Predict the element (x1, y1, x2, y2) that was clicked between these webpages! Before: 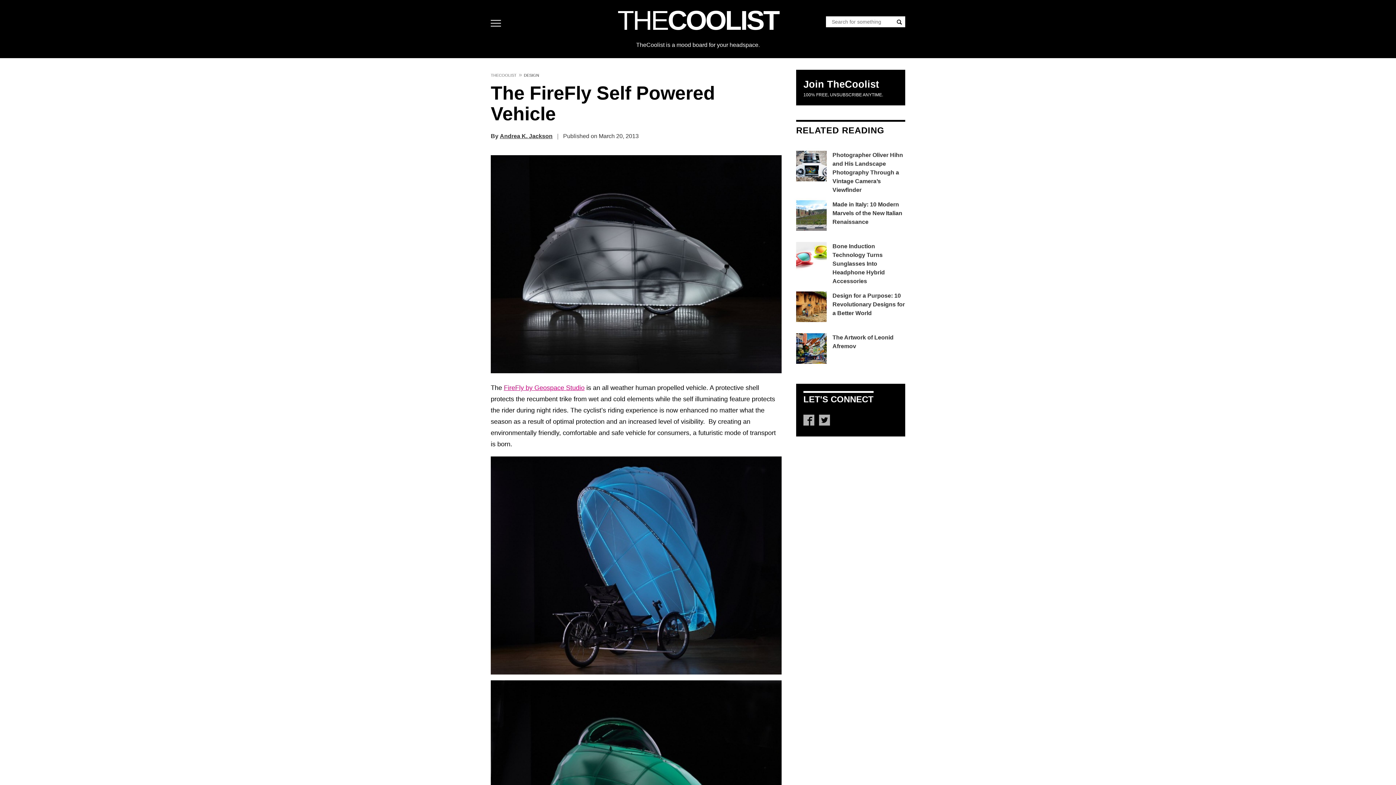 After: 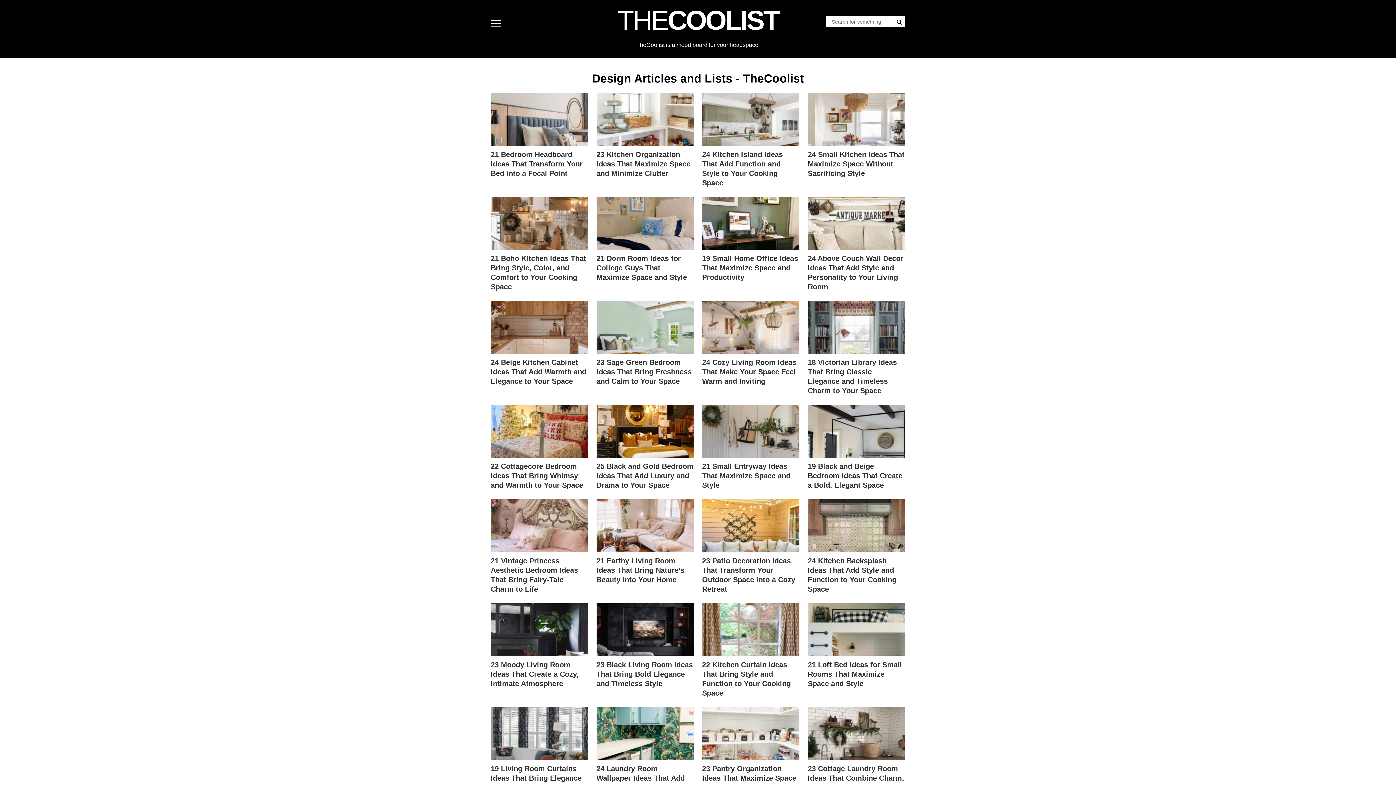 Action: bbox: (520, 69, 542, 77) label: DESIGN